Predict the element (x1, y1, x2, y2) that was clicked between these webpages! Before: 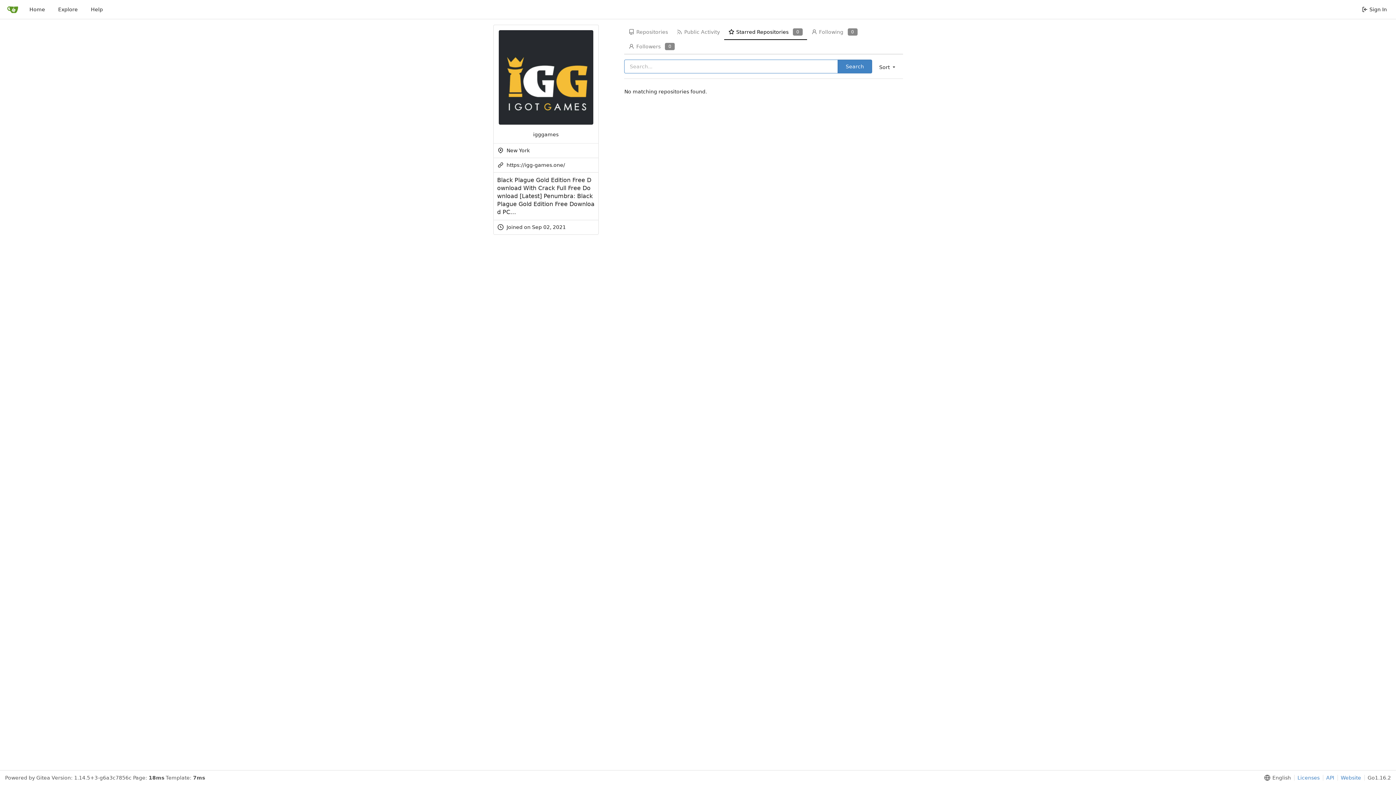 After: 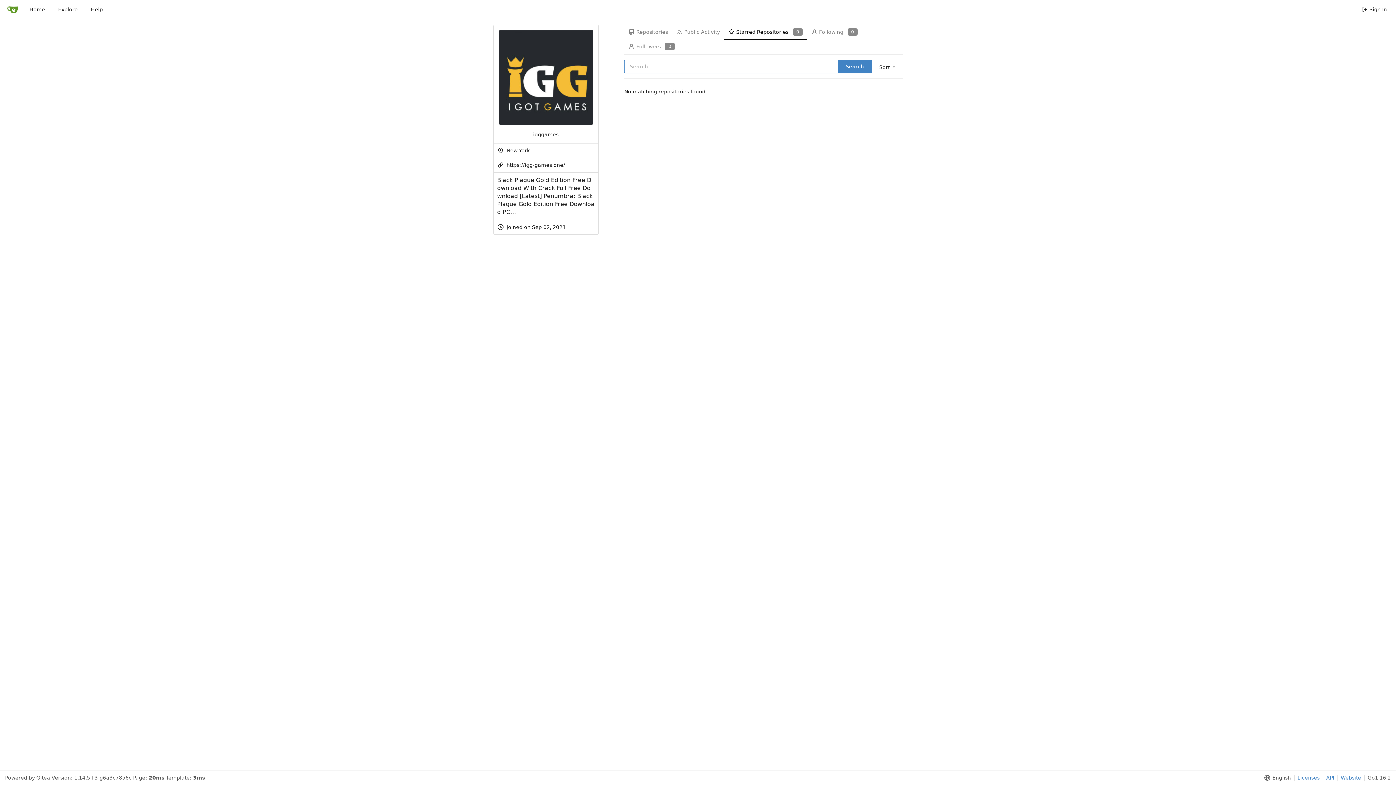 Action: label: Search bbox: (838, 59, 872, 73)